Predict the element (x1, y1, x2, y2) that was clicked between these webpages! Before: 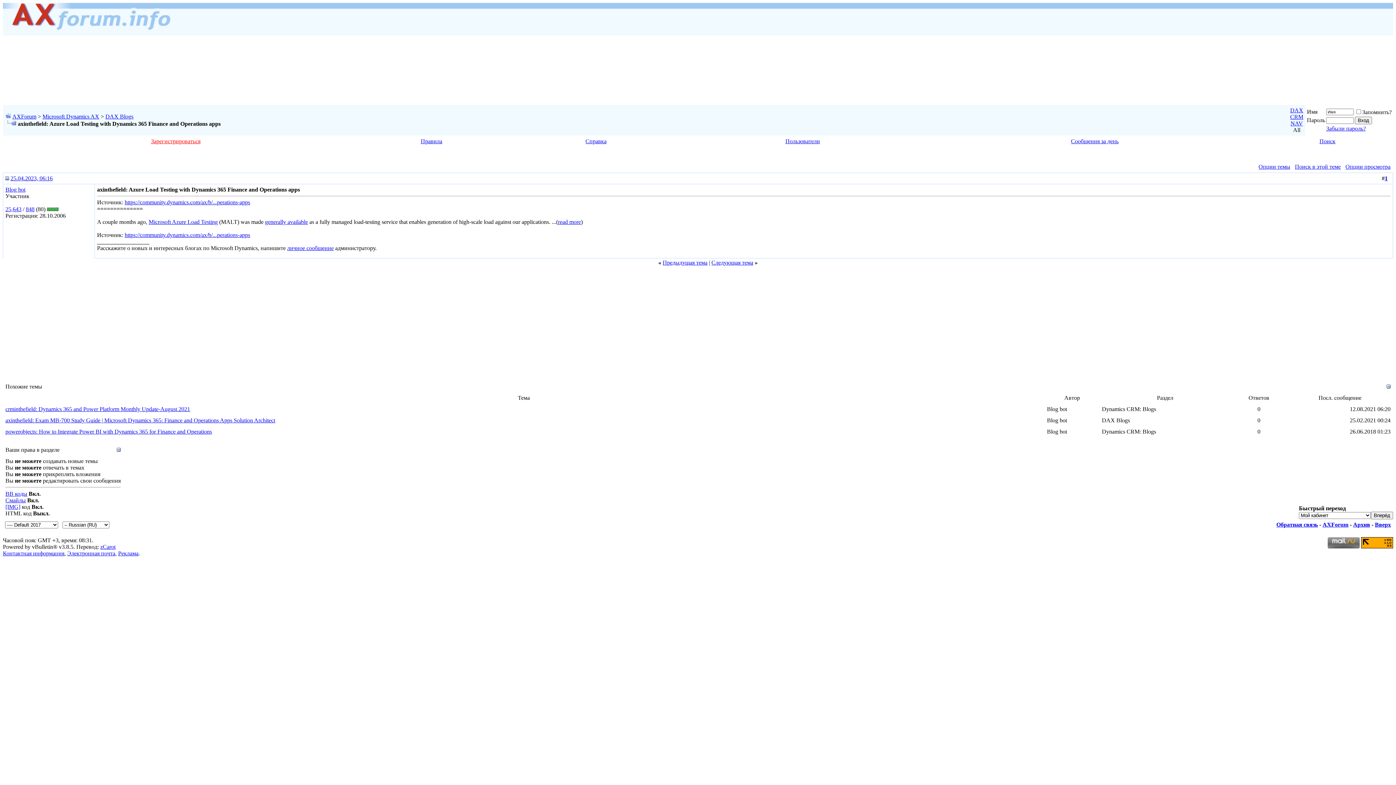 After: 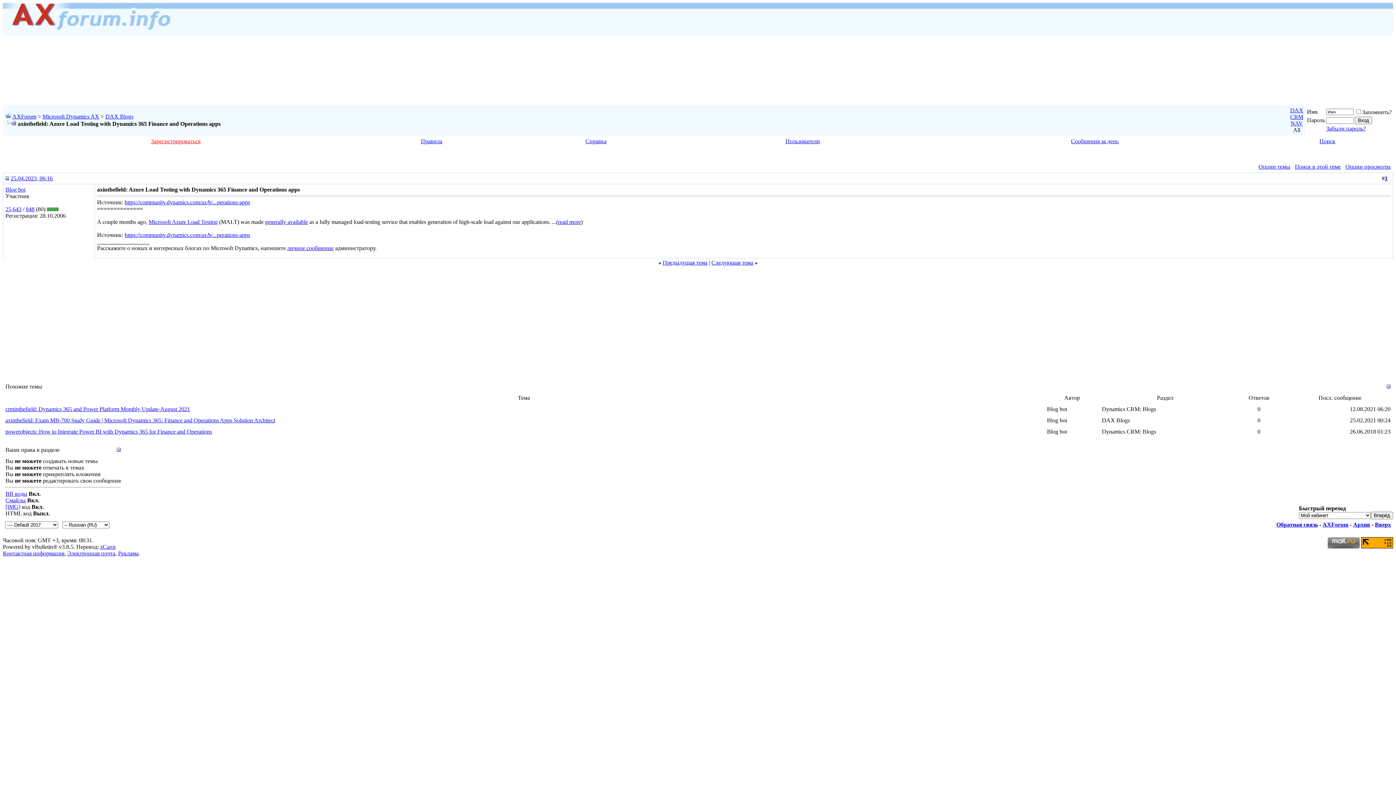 Action: bbox: (124, 232, 250, 238) label: https://community.dynamics.com/ax/b/...perations-apps